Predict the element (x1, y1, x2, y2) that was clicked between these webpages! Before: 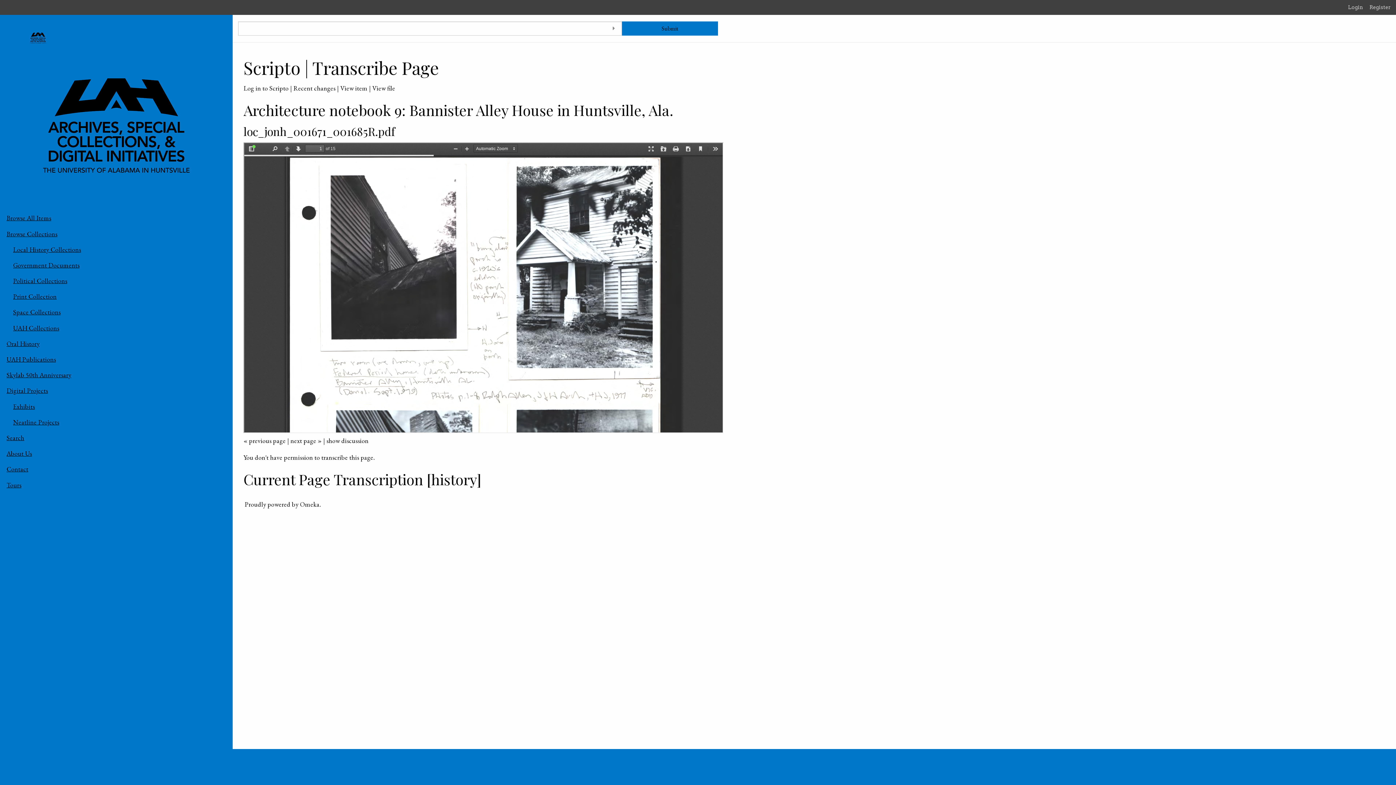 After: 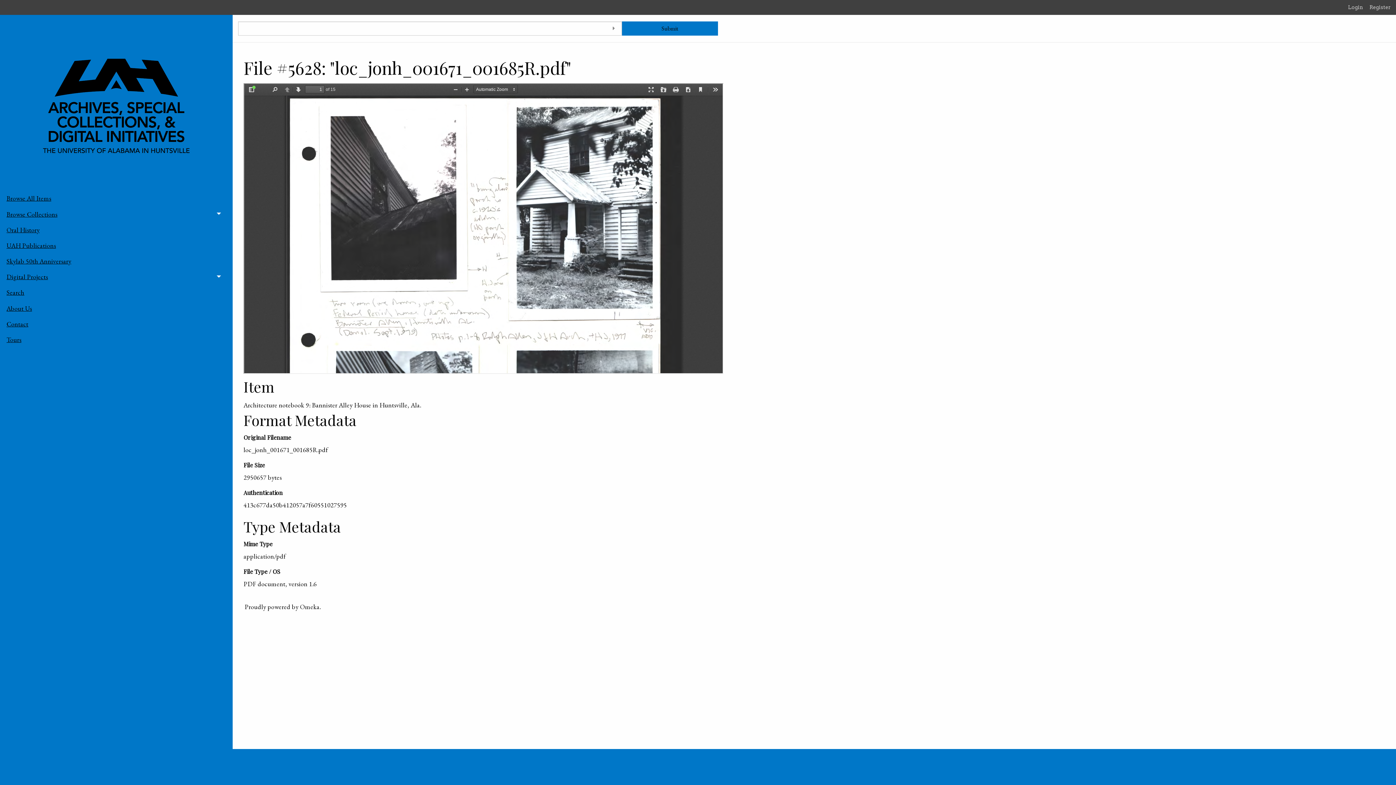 Action: bbox: (372, 84, 395, 92) label: View file